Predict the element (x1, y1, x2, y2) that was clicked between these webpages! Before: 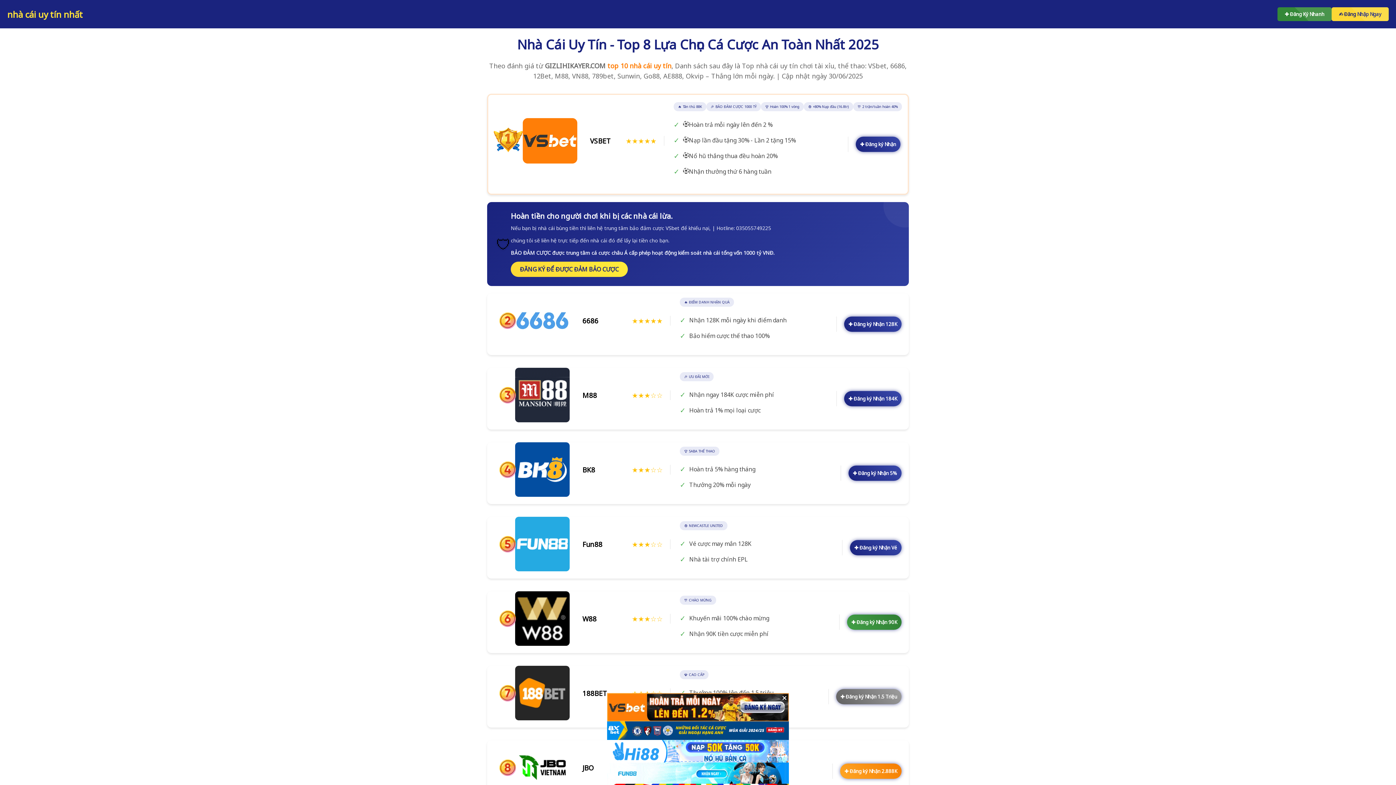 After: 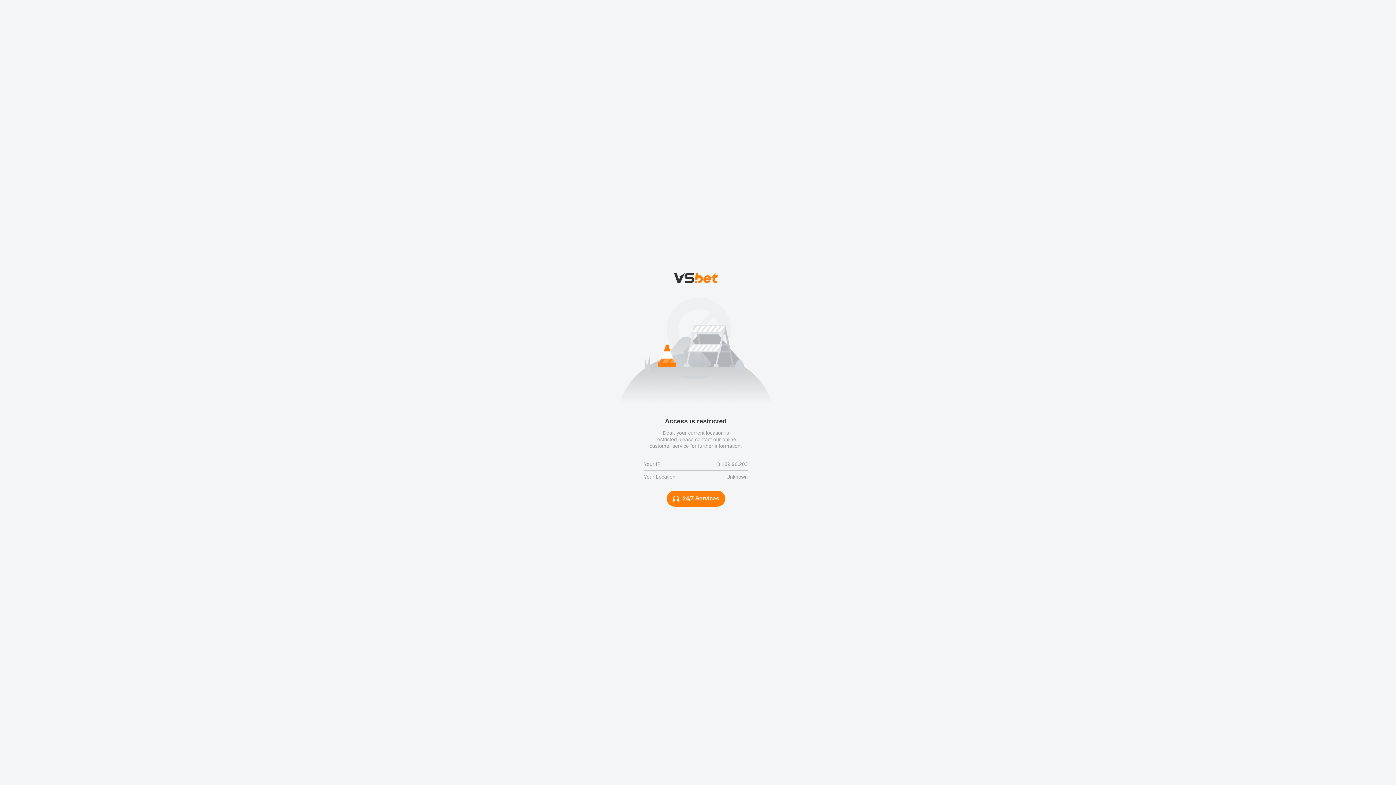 Action: label: ✚ Đăng ký Nhận 2.888K bbox: (840, 764, 901, 779)